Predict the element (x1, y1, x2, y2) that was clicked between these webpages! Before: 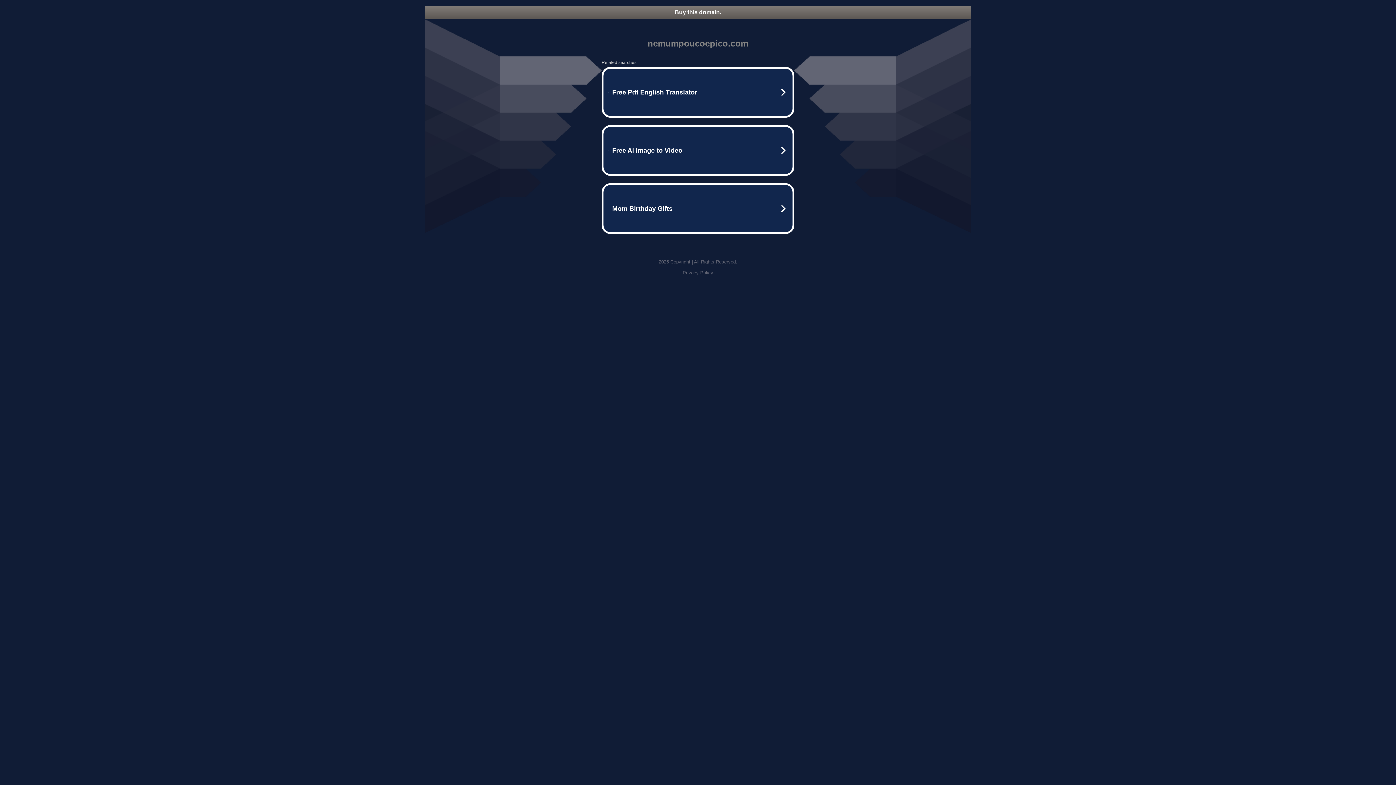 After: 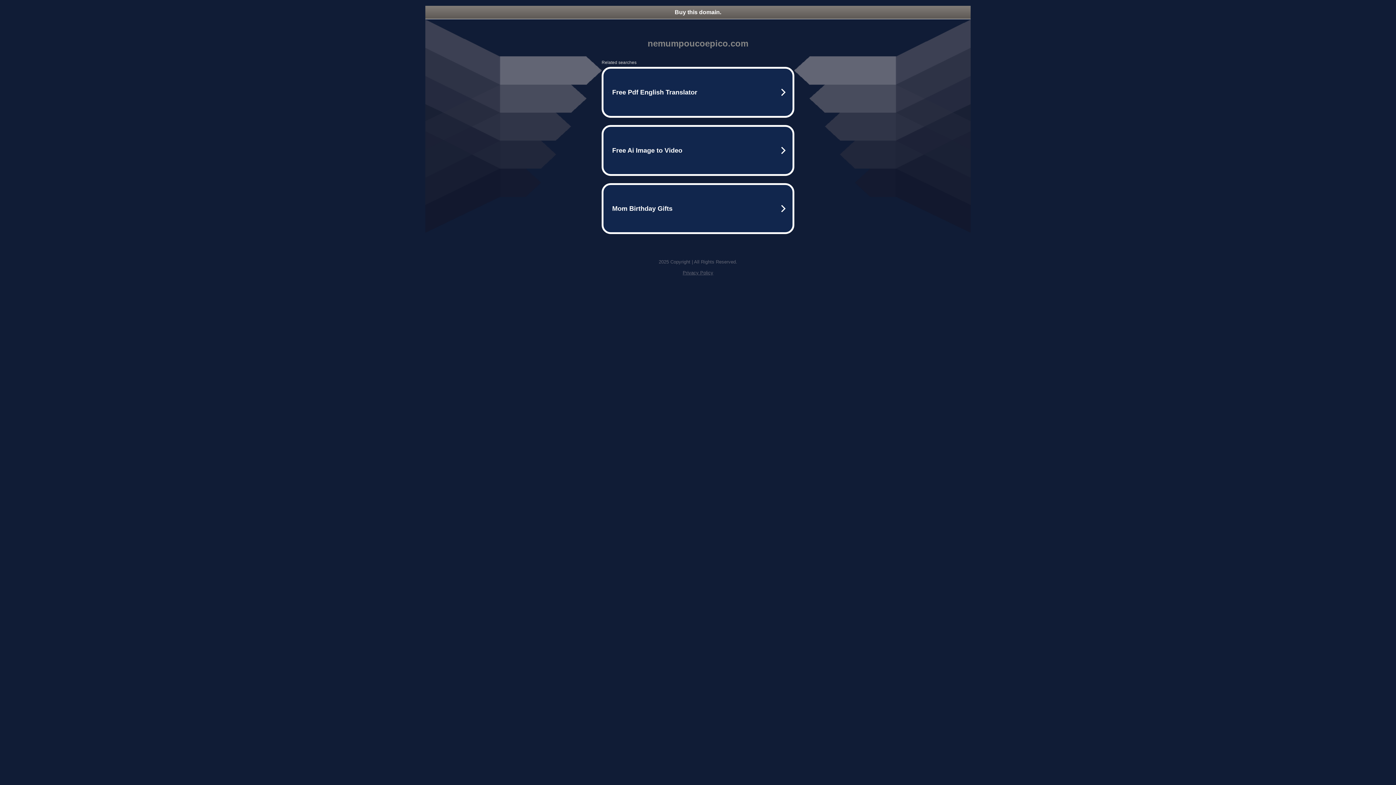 Action: bbox: (682, 270, 713, 275) label: Privacy Policy